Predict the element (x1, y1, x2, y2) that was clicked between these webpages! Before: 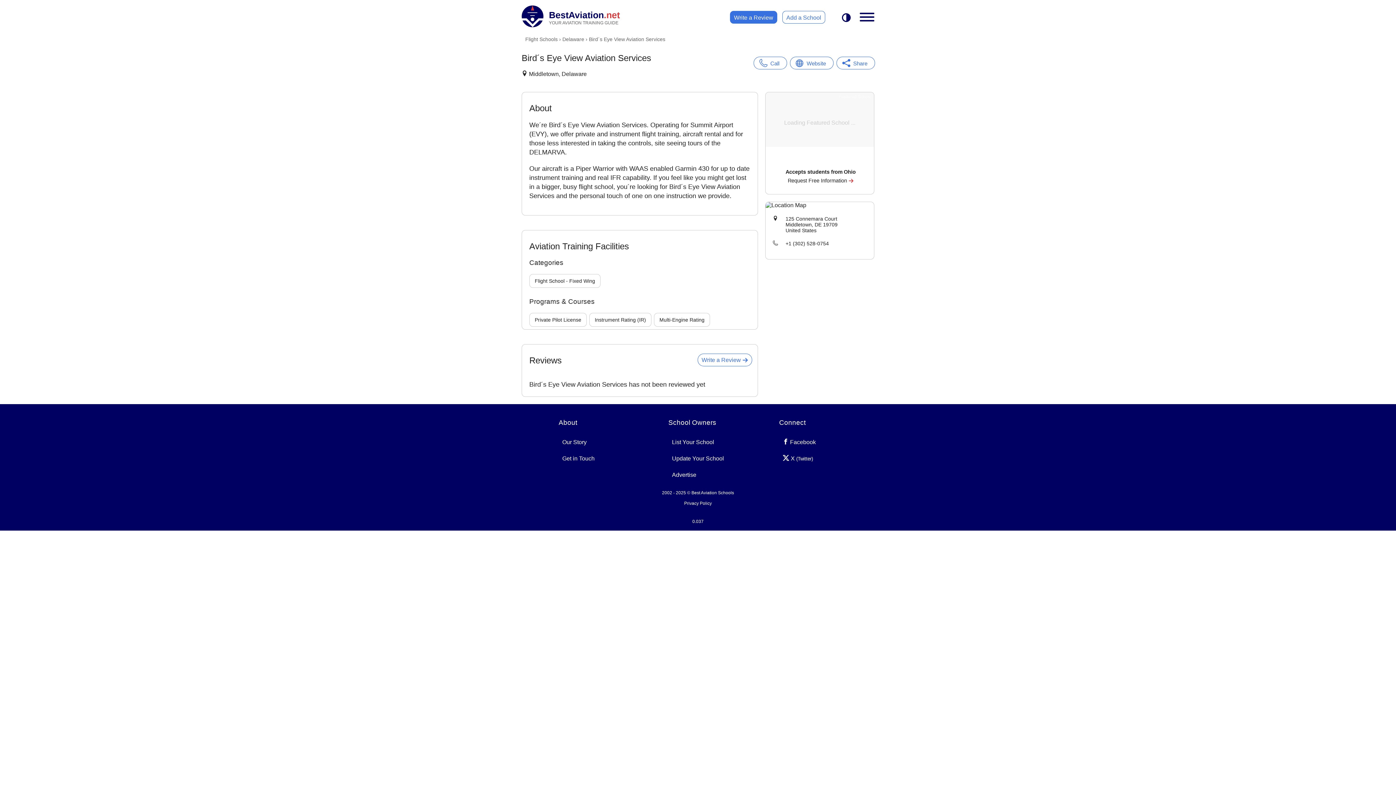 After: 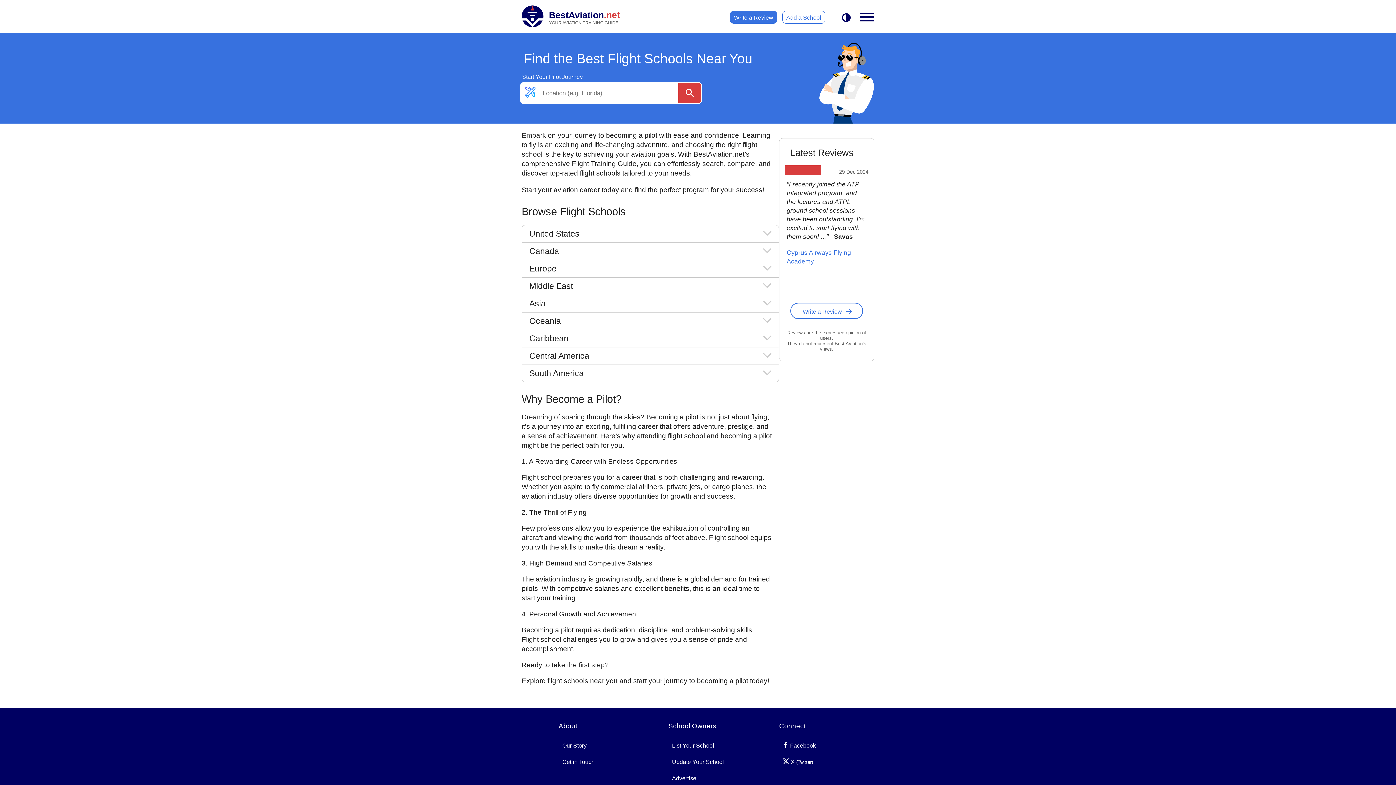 Action: label: Flight Schools bbox: (525, 36, 557, 42)